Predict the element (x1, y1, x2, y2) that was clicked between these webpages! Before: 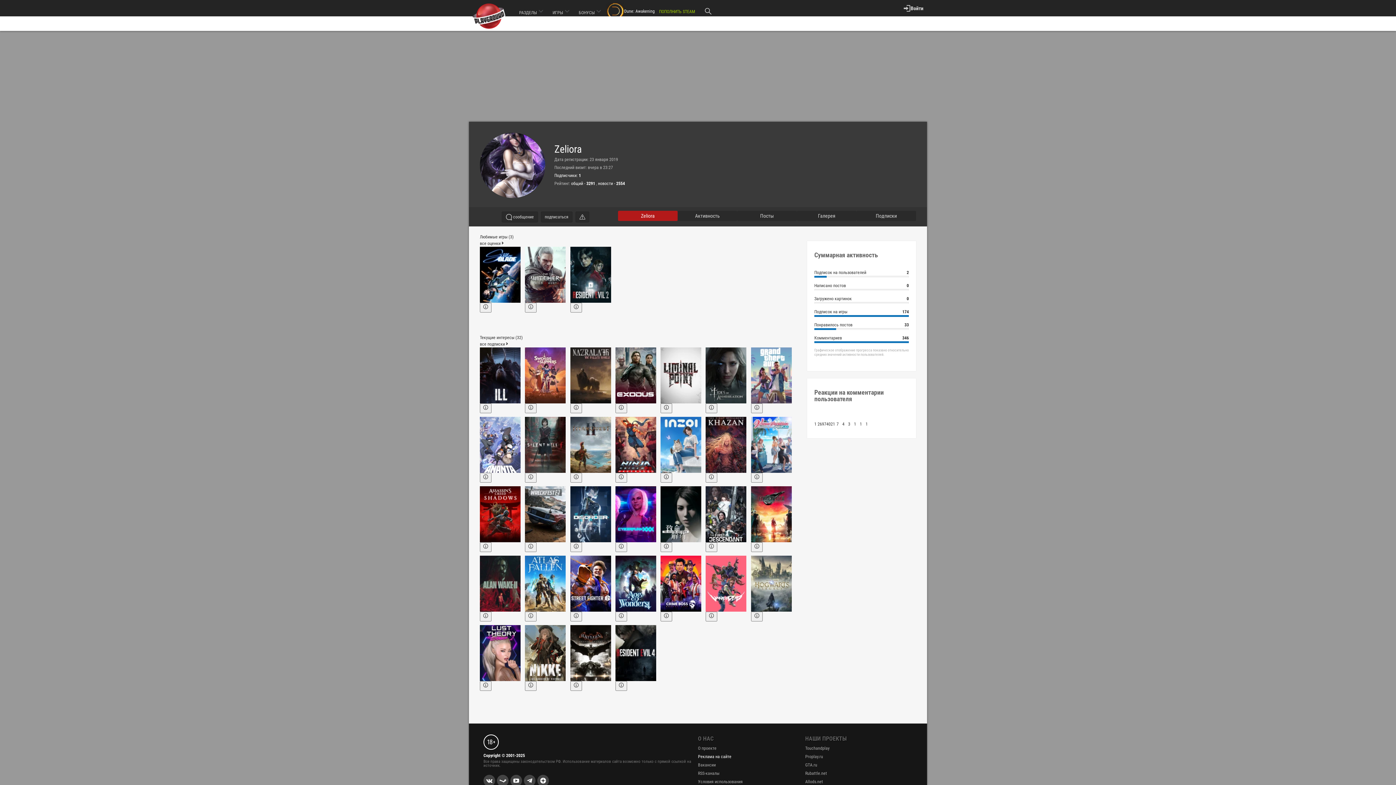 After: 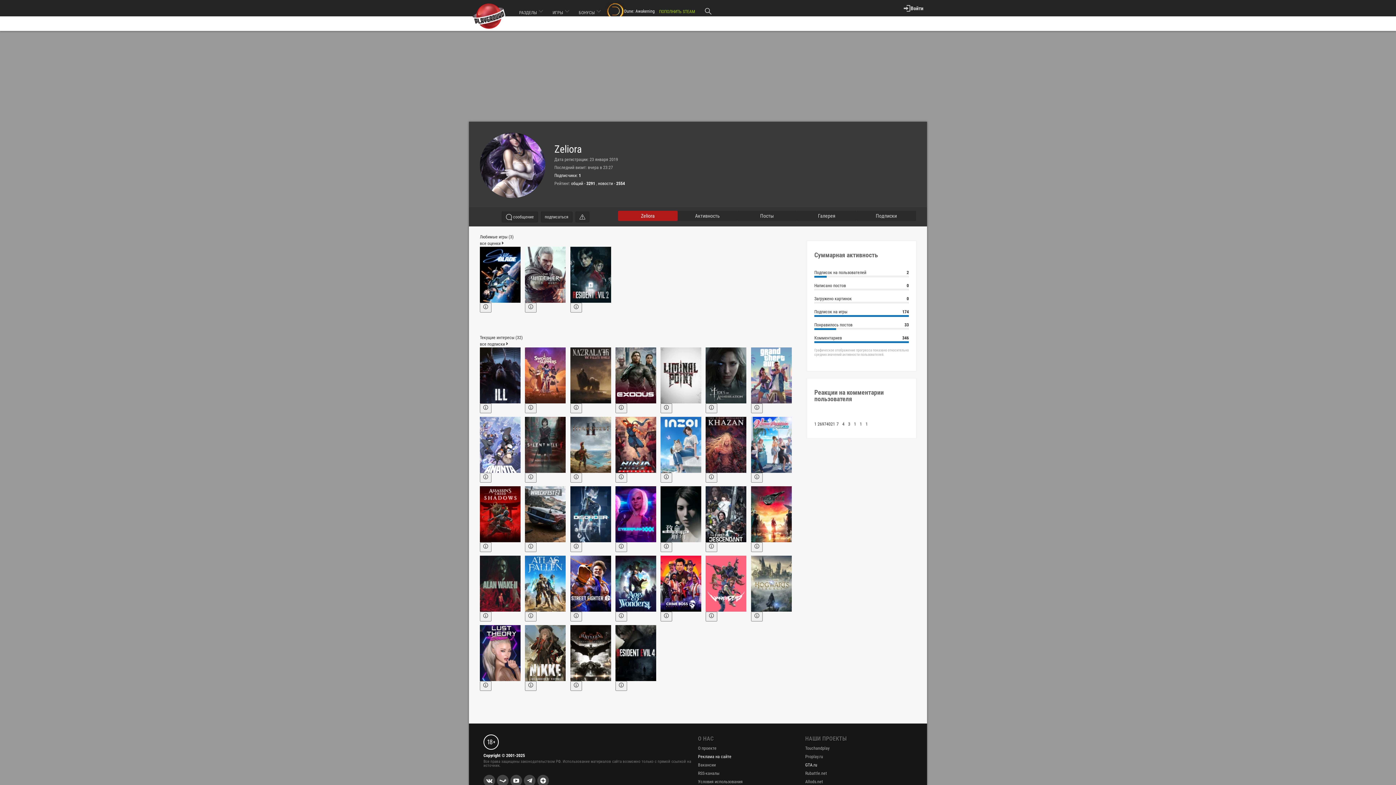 Action: label: GTA.ru bbox: (805, 762, 817, 768)